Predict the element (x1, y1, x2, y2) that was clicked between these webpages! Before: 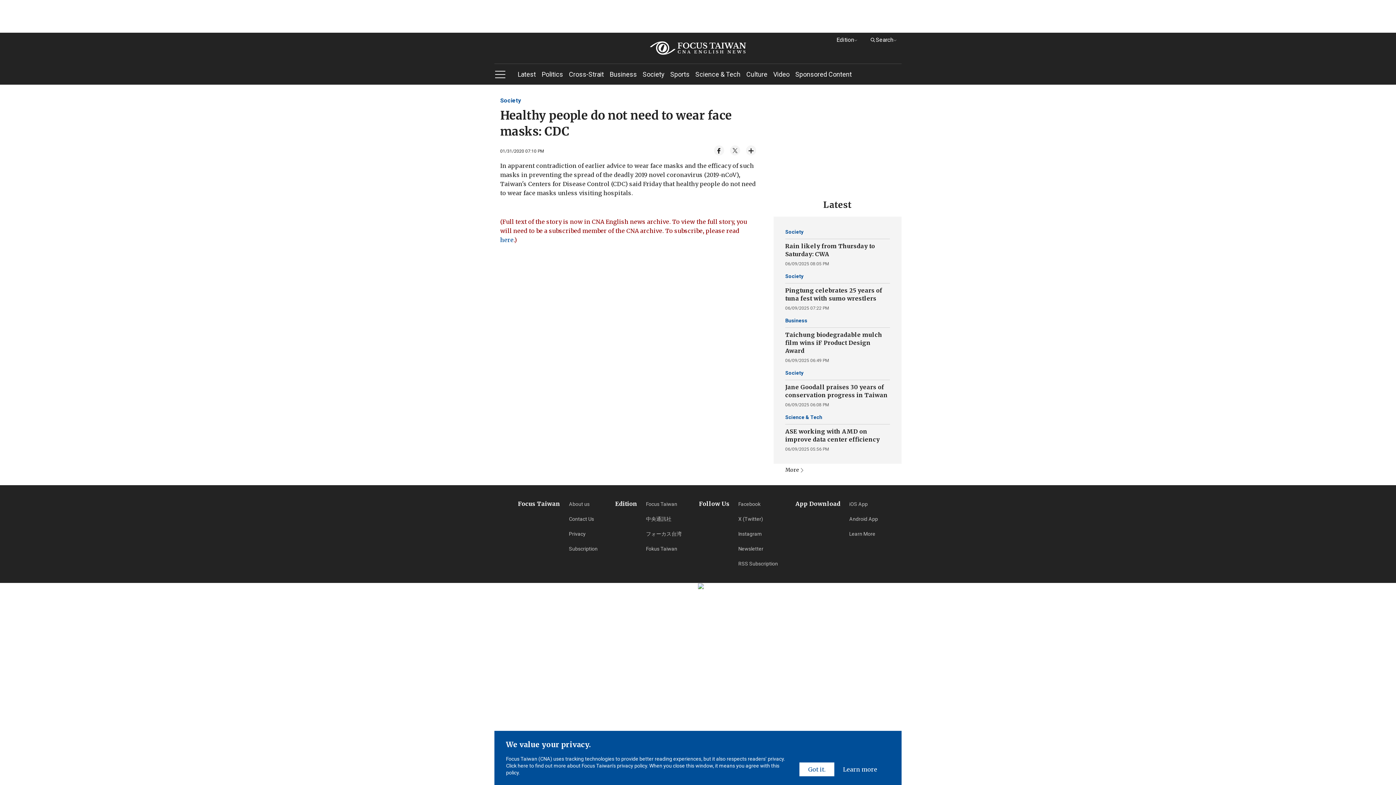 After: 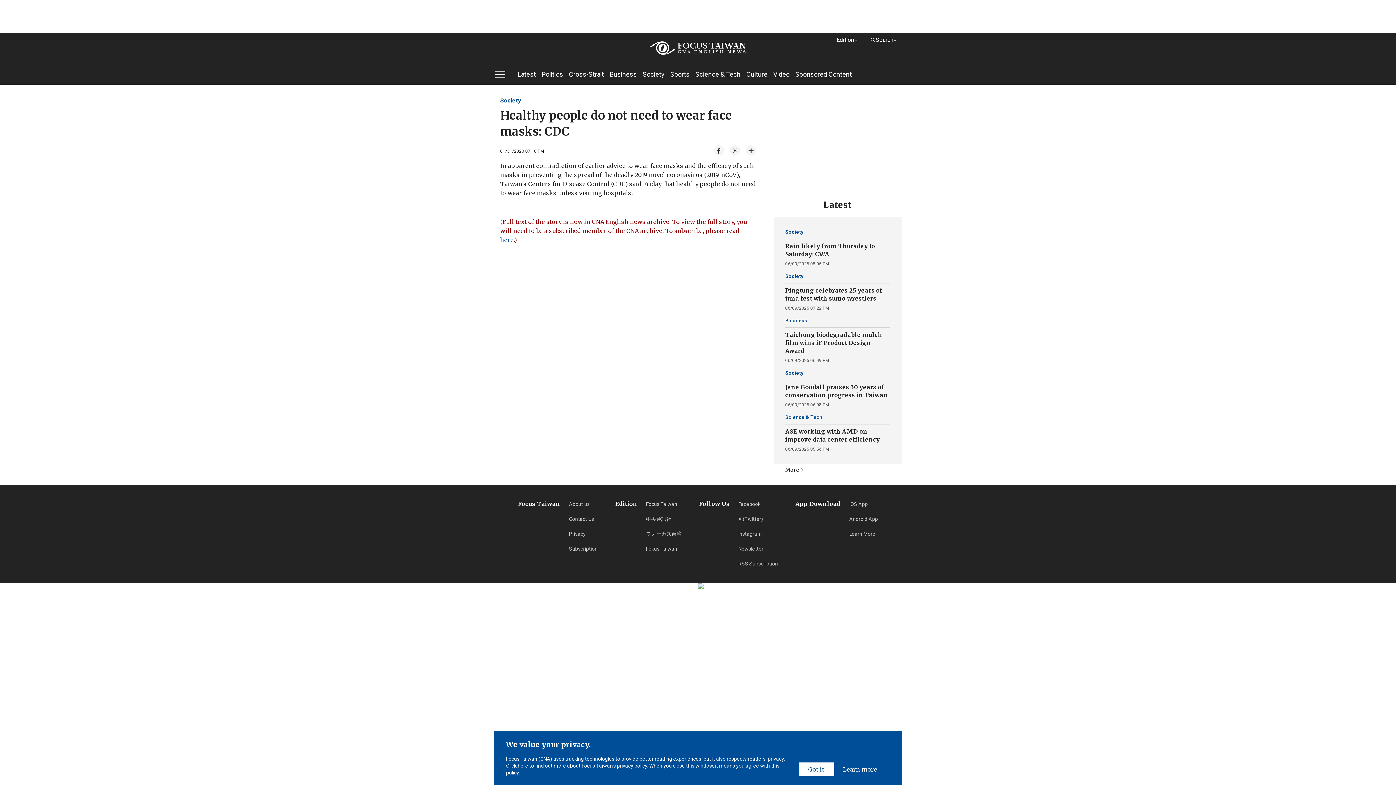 Action: label: フォーカス台湾 bbox: (646, 526, 681, 541)